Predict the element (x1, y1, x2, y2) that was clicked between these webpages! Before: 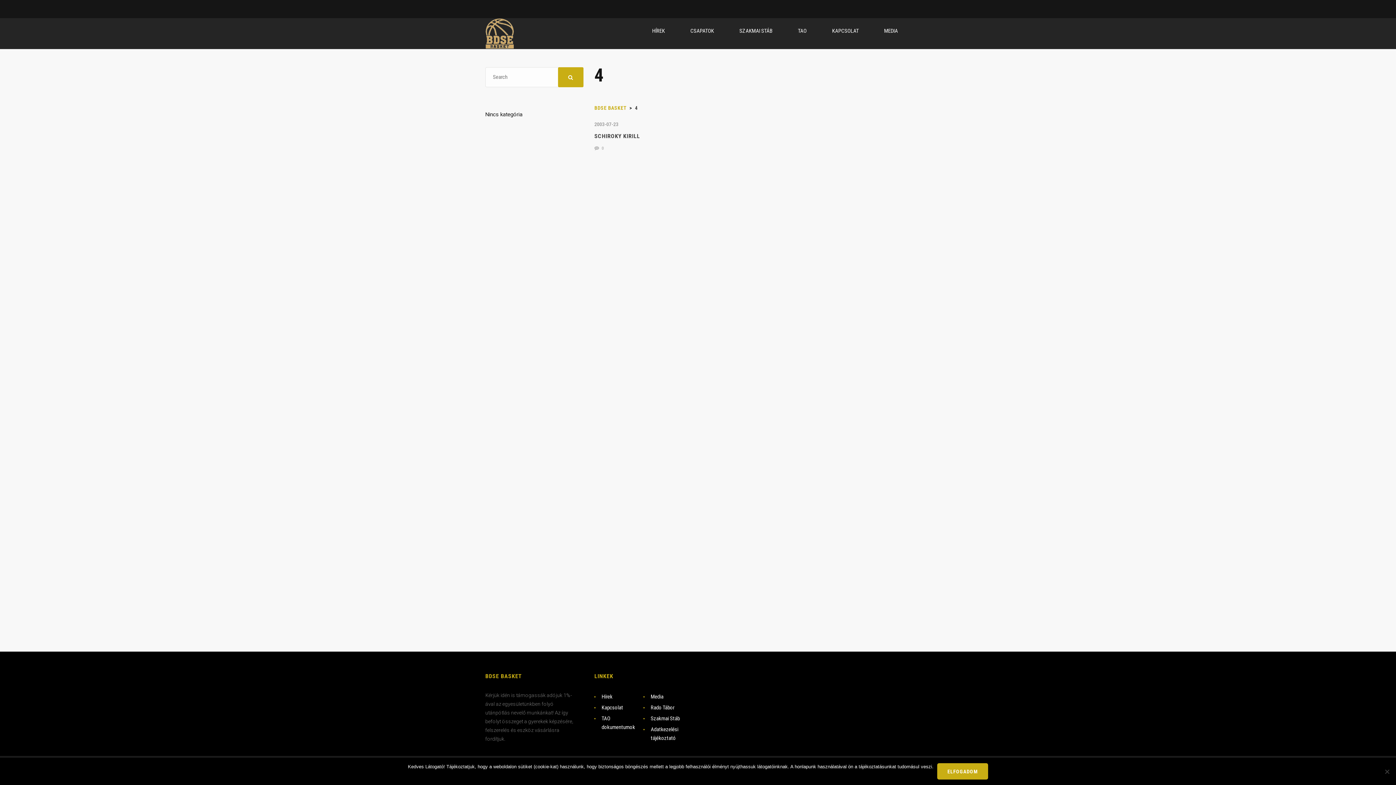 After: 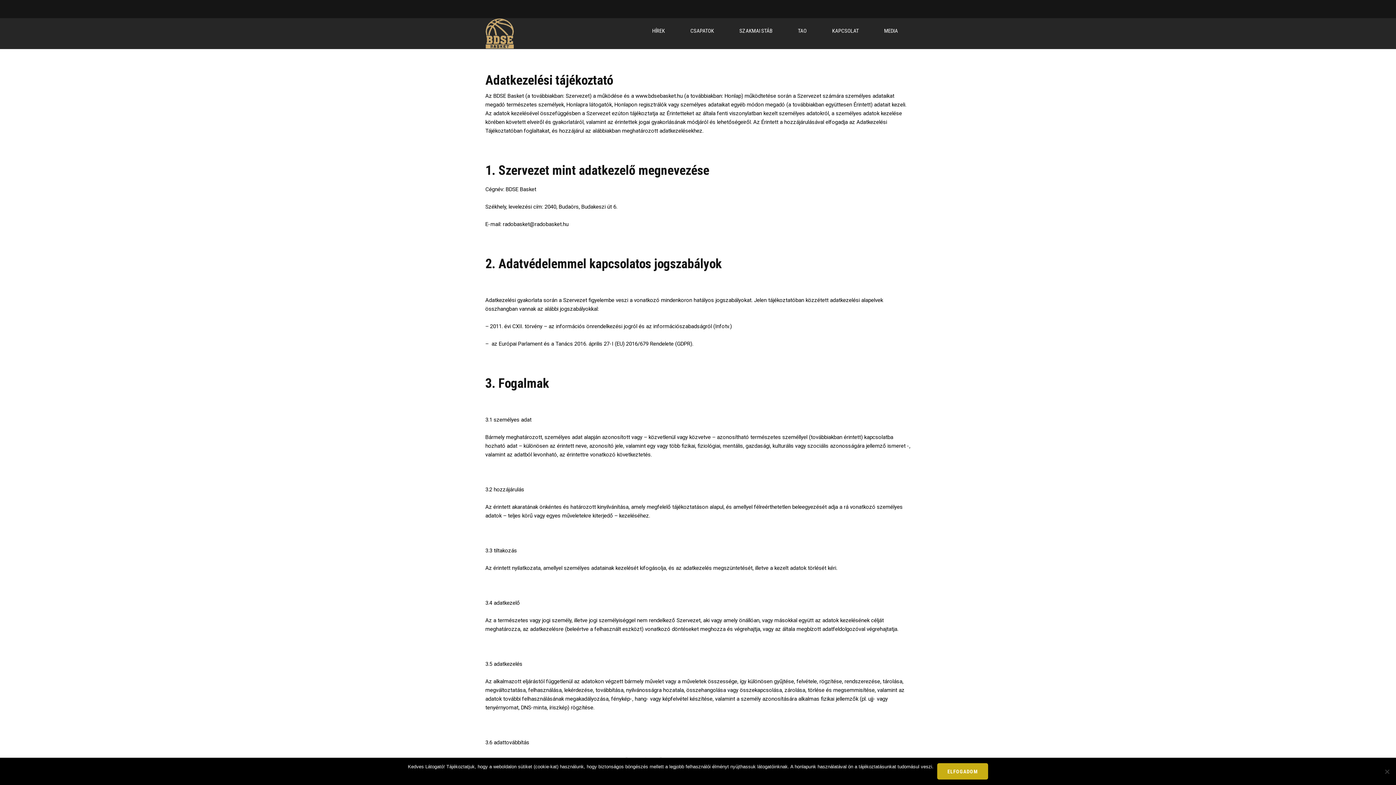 Action: label: Adatkezelési tájékoztató bbox: (650, 725, 687, 742)